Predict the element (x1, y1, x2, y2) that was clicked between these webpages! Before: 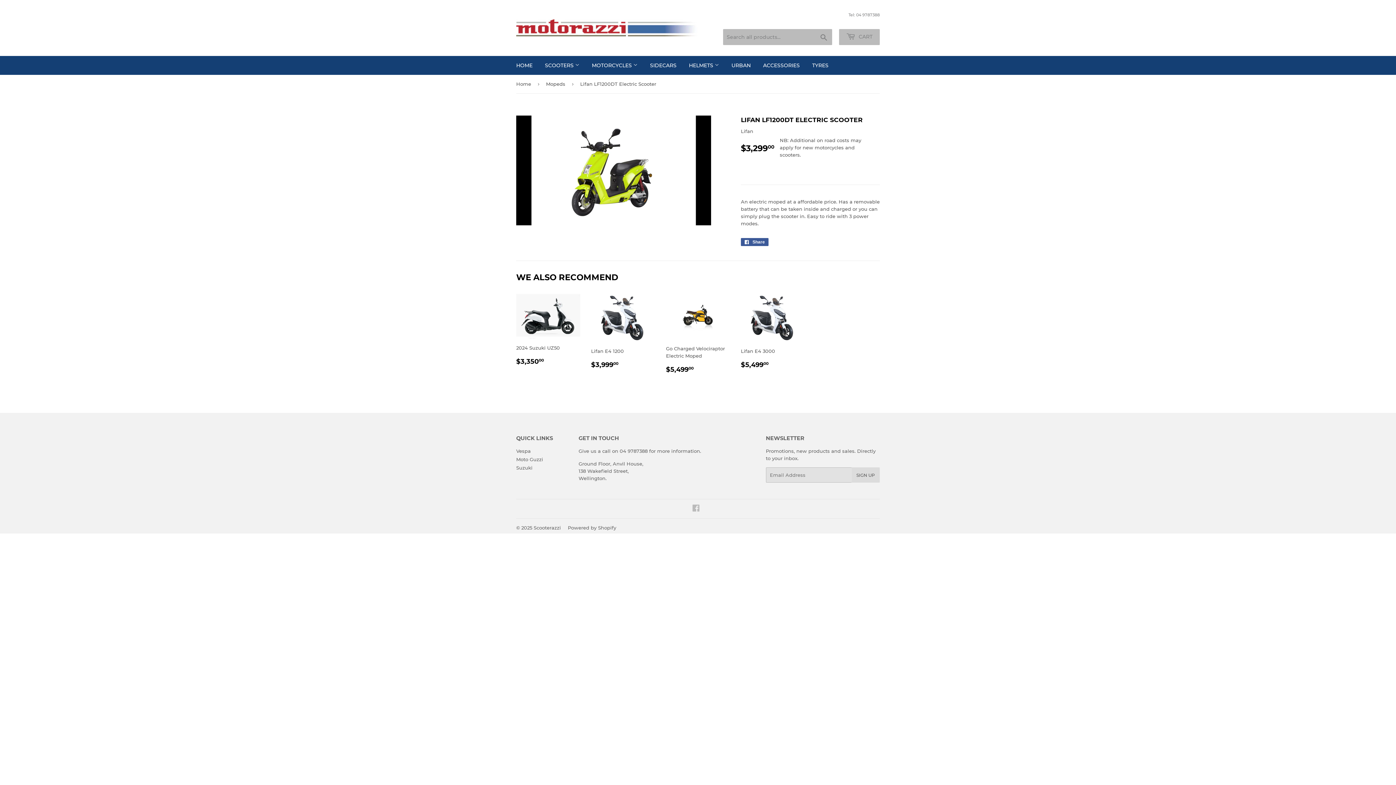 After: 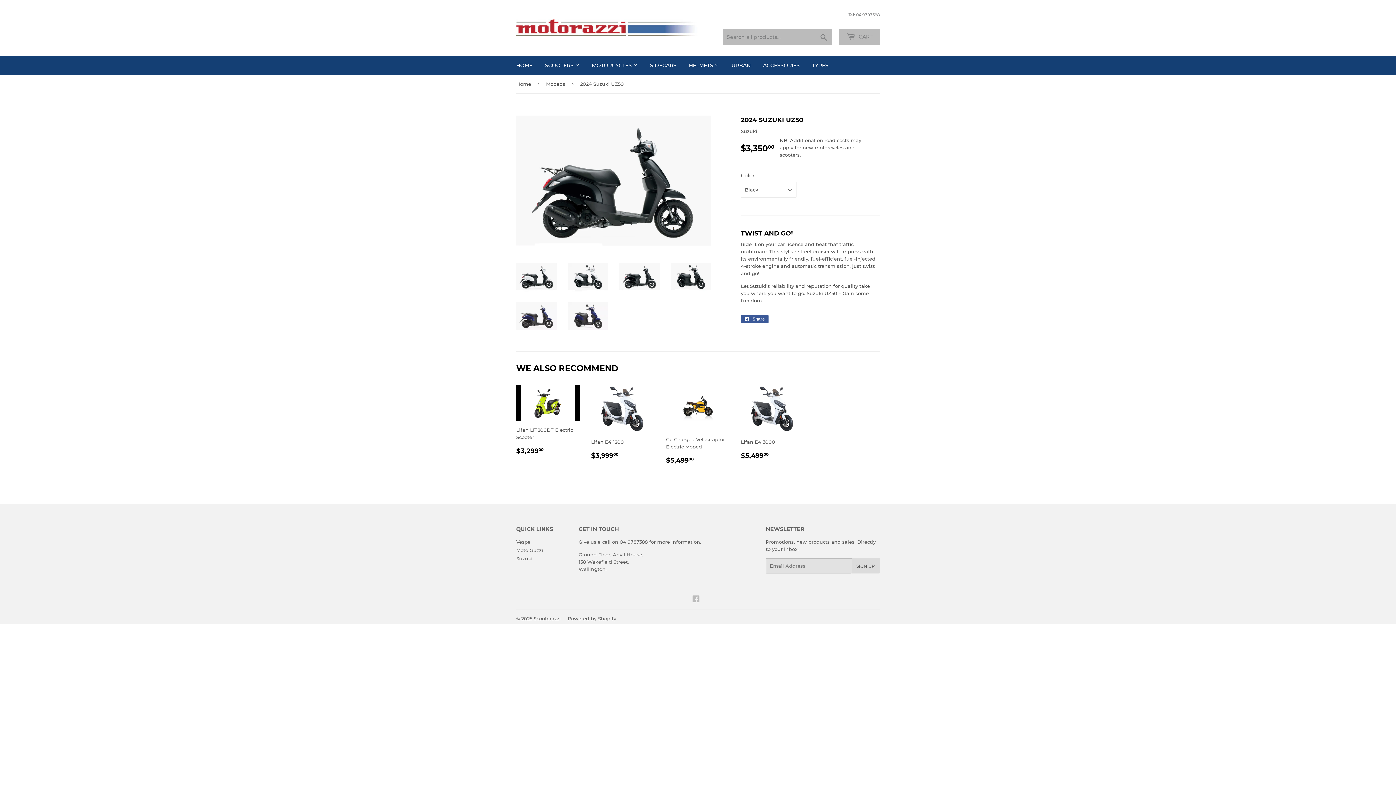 Action: label: 2024 Suzuki UZ50

REGULAR PRICE
$3,35000
$3,350.00 bbox: (516, 294, 580, 372)